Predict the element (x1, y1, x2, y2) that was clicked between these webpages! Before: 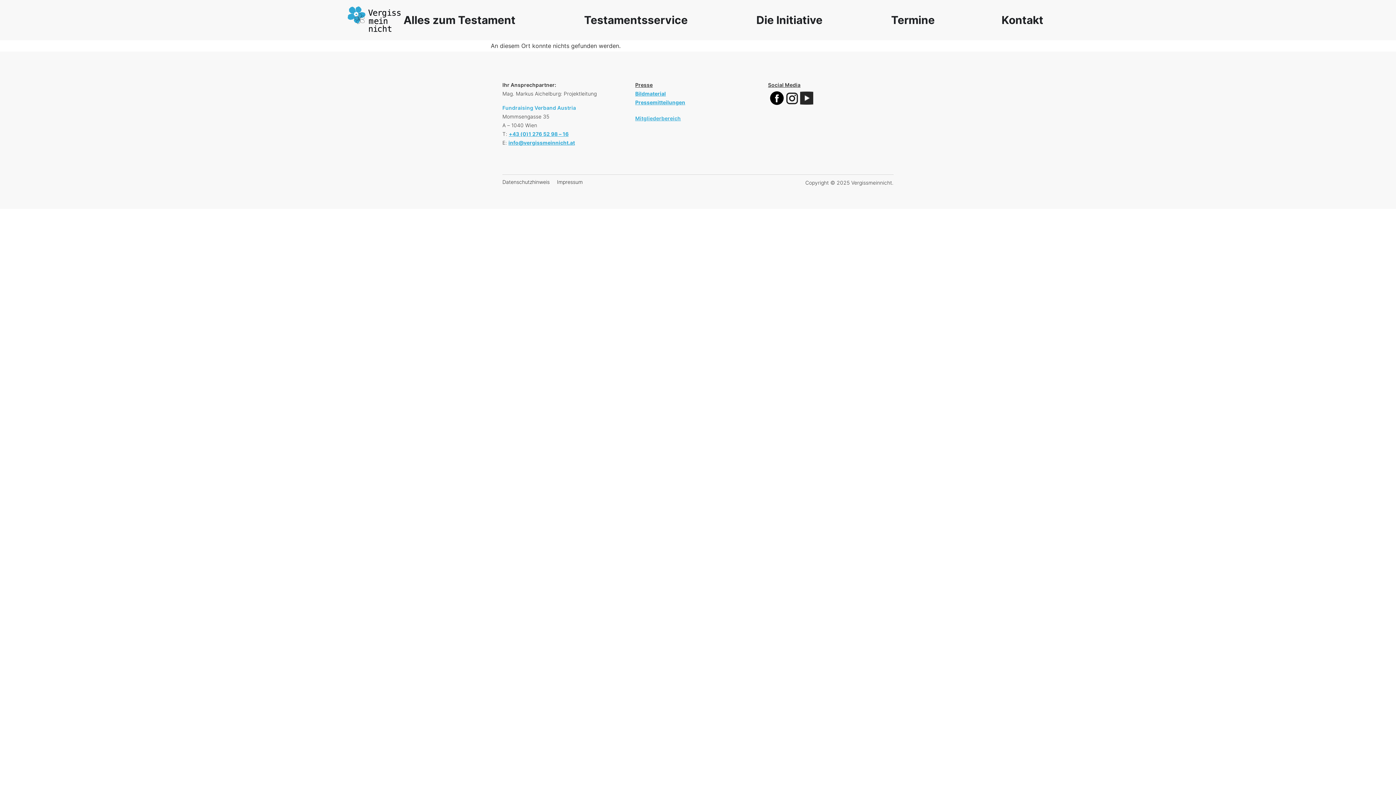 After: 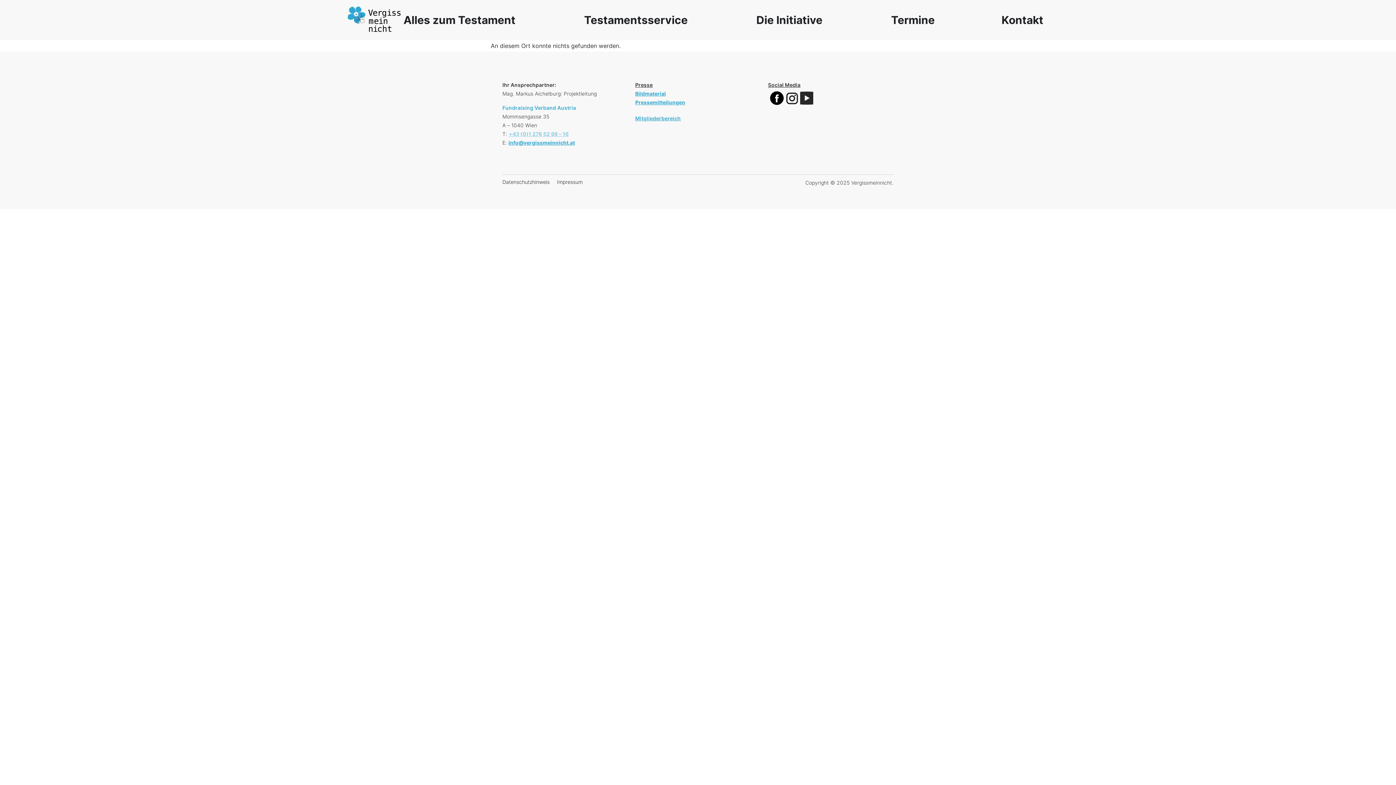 Action: label: +43 (0)1 276 52 98 – 16 bbox: (508, 130, 568, 136)